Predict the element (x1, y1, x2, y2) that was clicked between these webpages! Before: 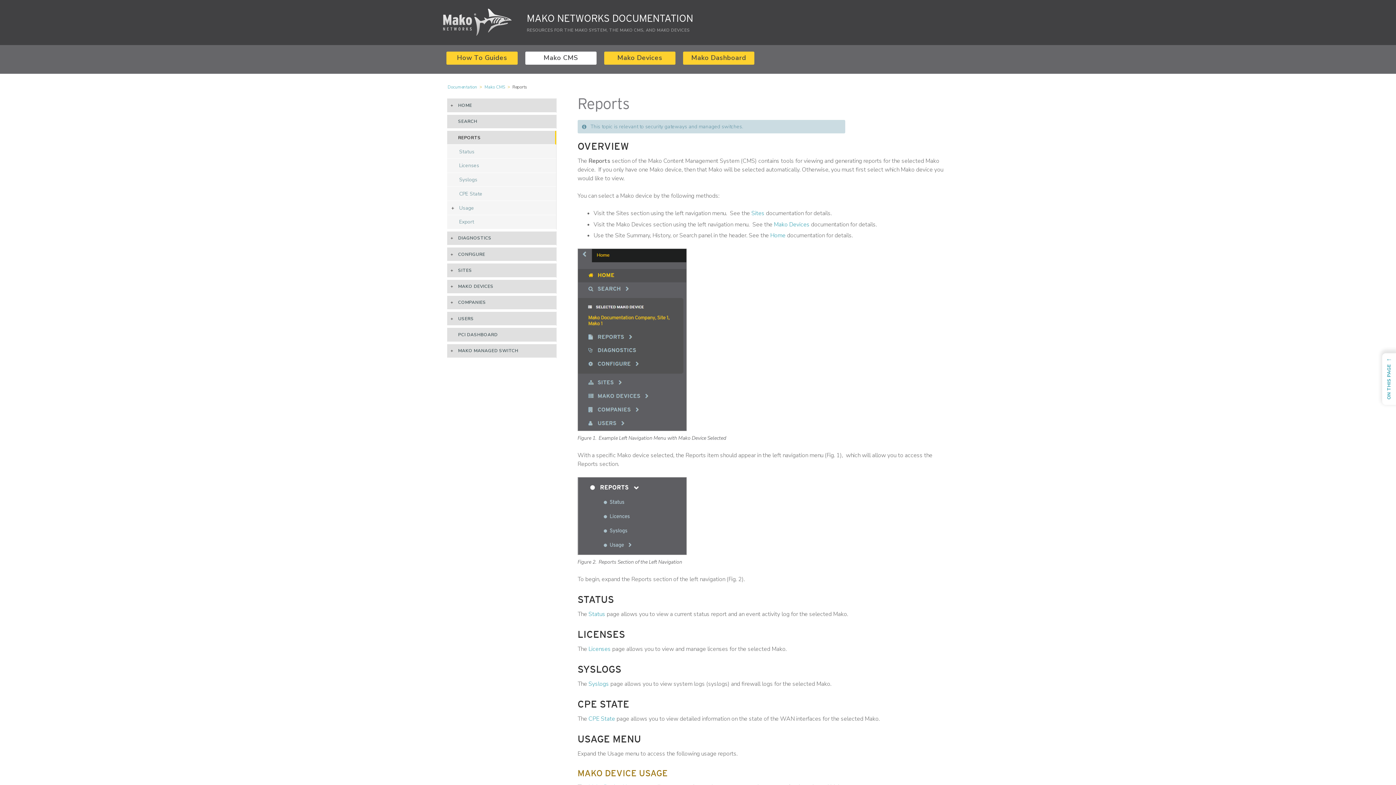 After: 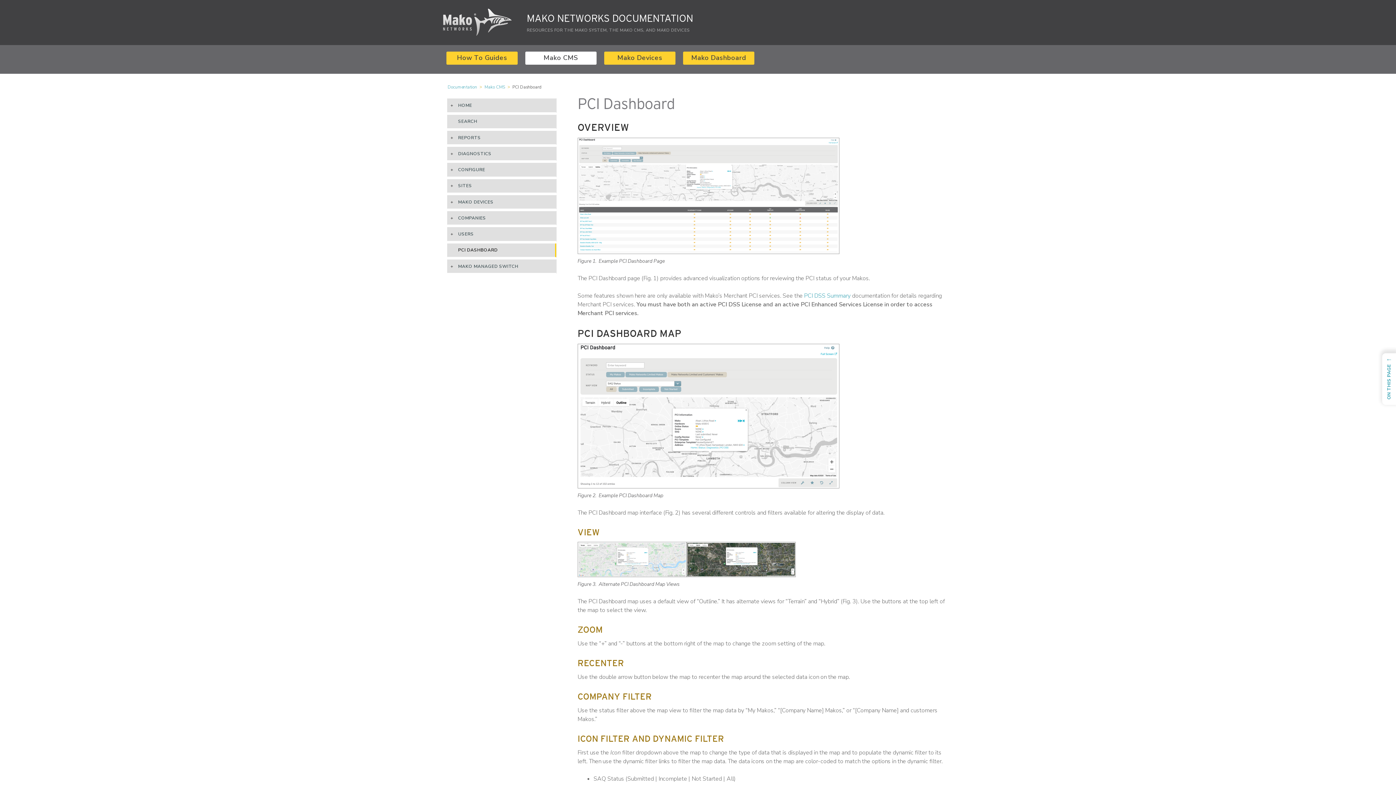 Action: label:    PCI DASHBOARD bbox: (447, 328, 556, 342)